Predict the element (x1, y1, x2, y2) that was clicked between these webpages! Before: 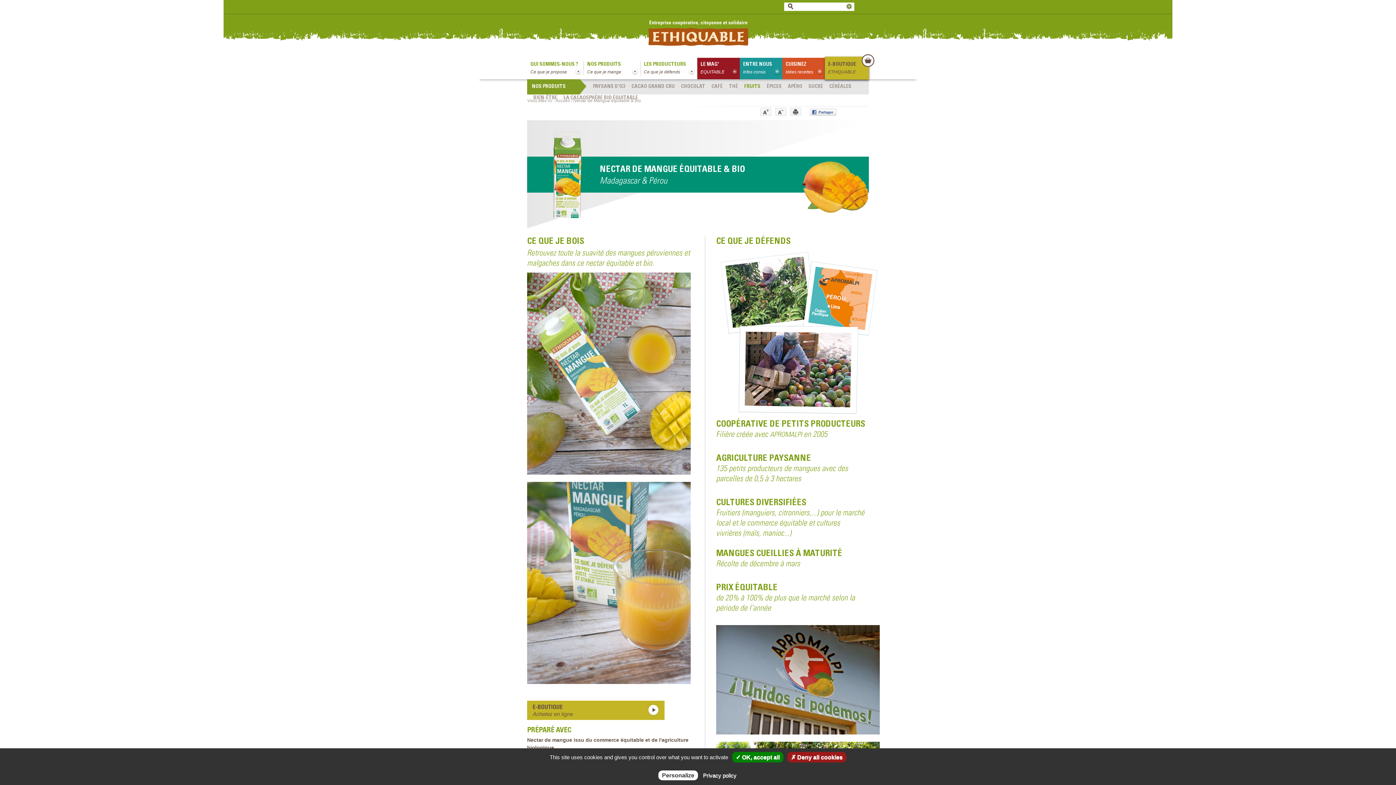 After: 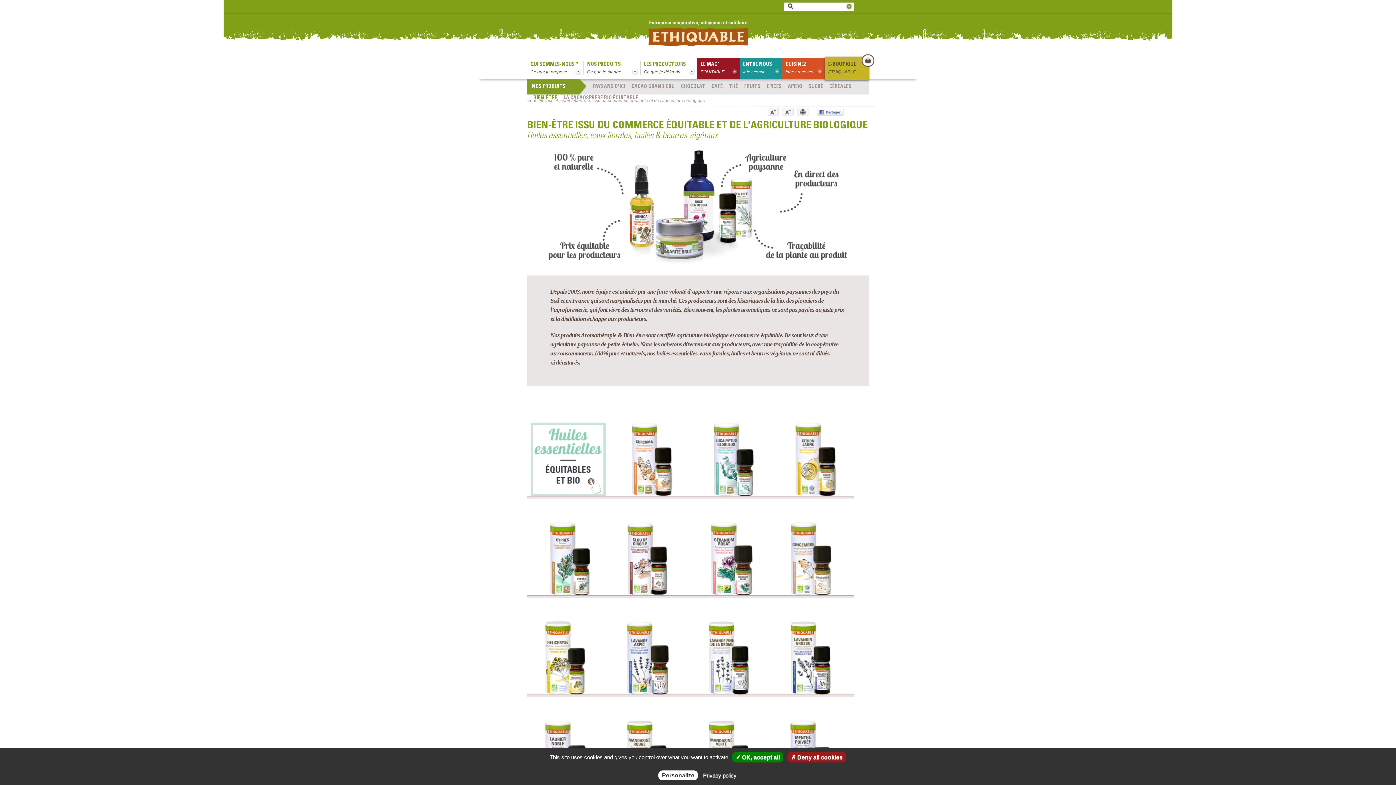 Action: label: BIEN-ÊTRE bbox: (533, 94, 557, 102)